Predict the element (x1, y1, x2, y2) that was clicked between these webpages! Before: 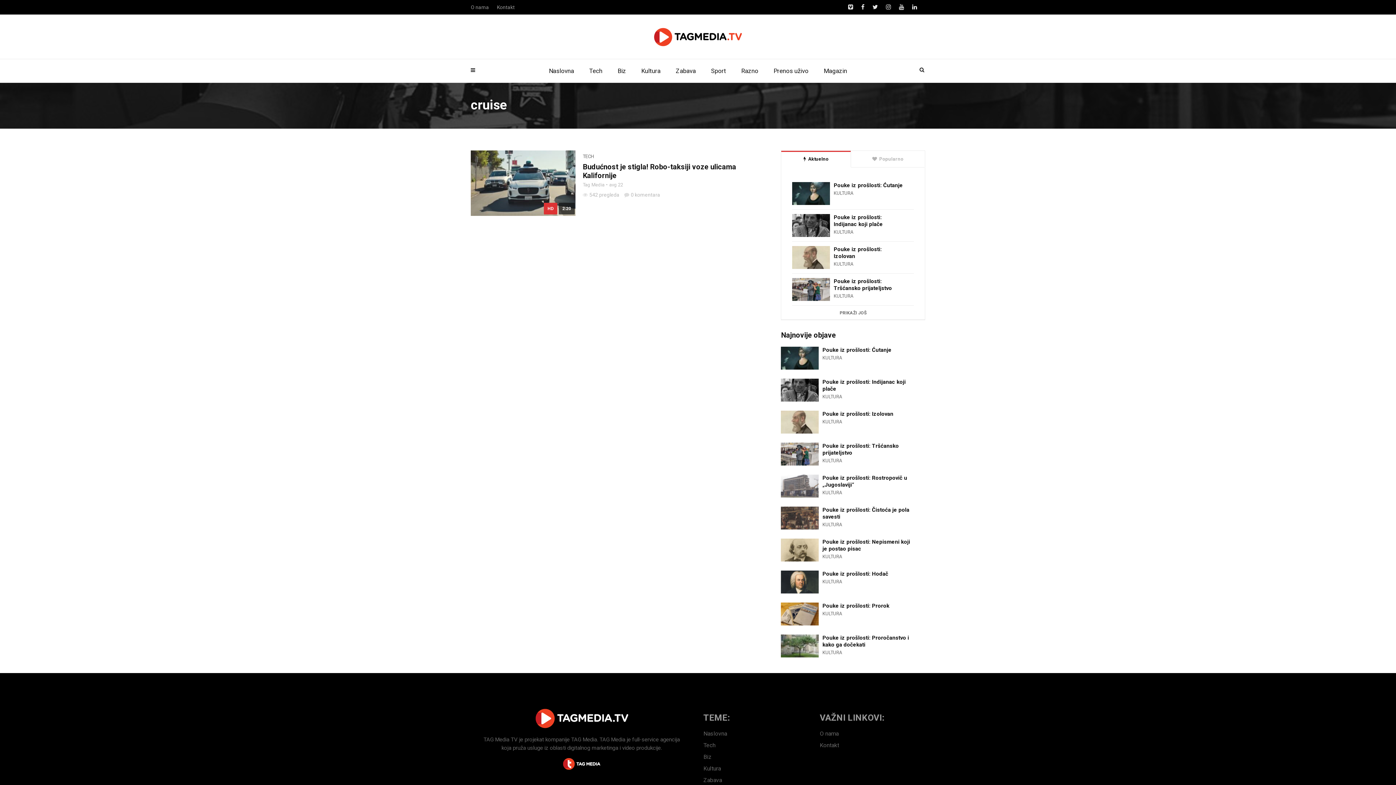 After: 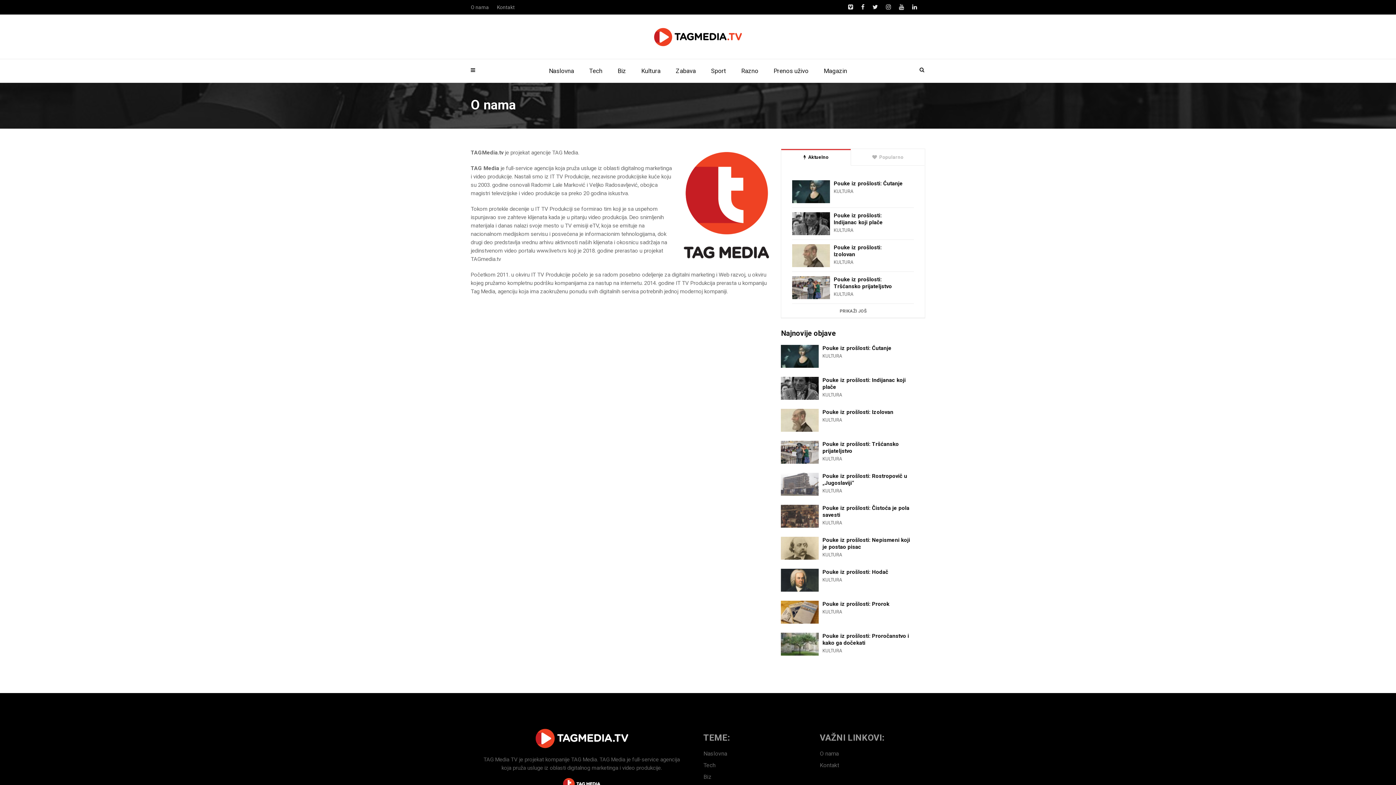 Action: label: O nama bbox: (820, 730, 838, 737)